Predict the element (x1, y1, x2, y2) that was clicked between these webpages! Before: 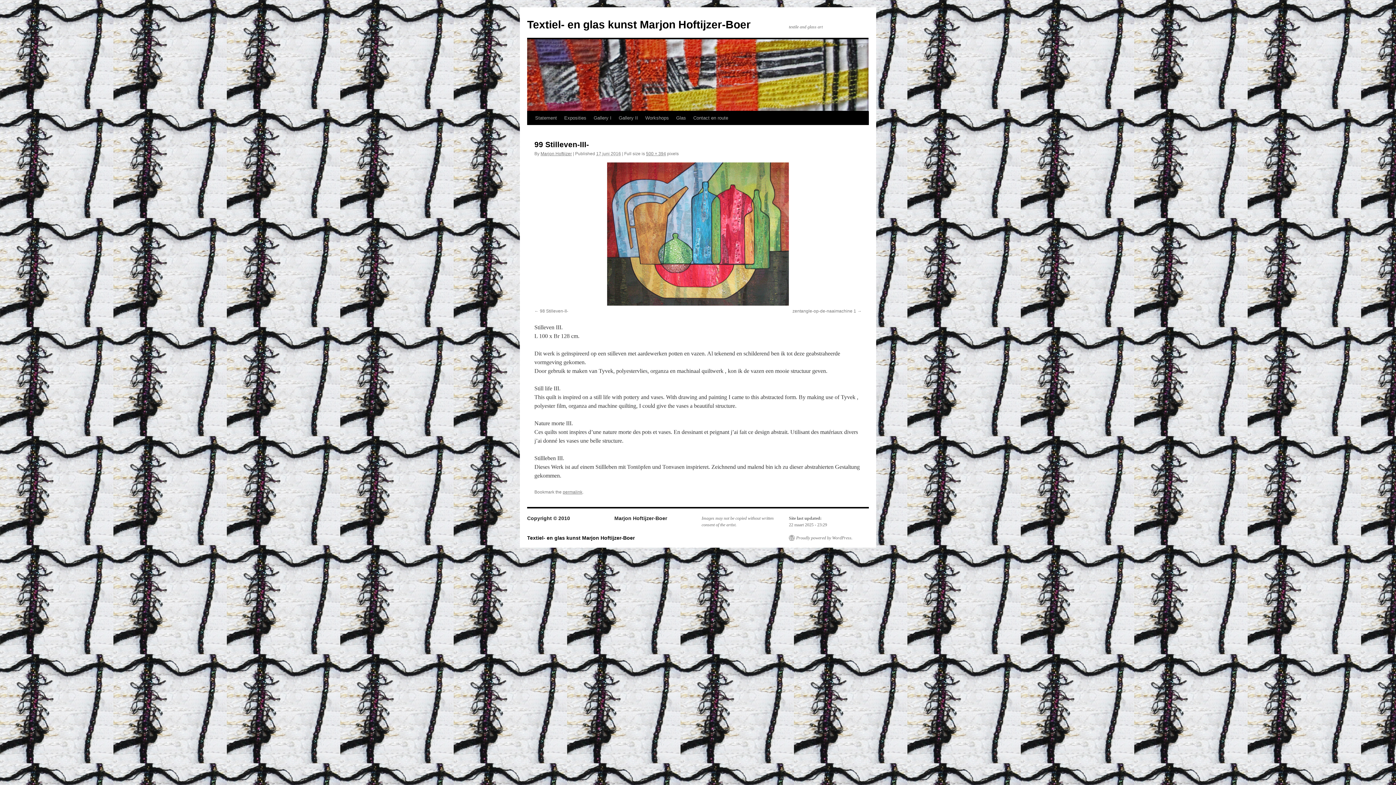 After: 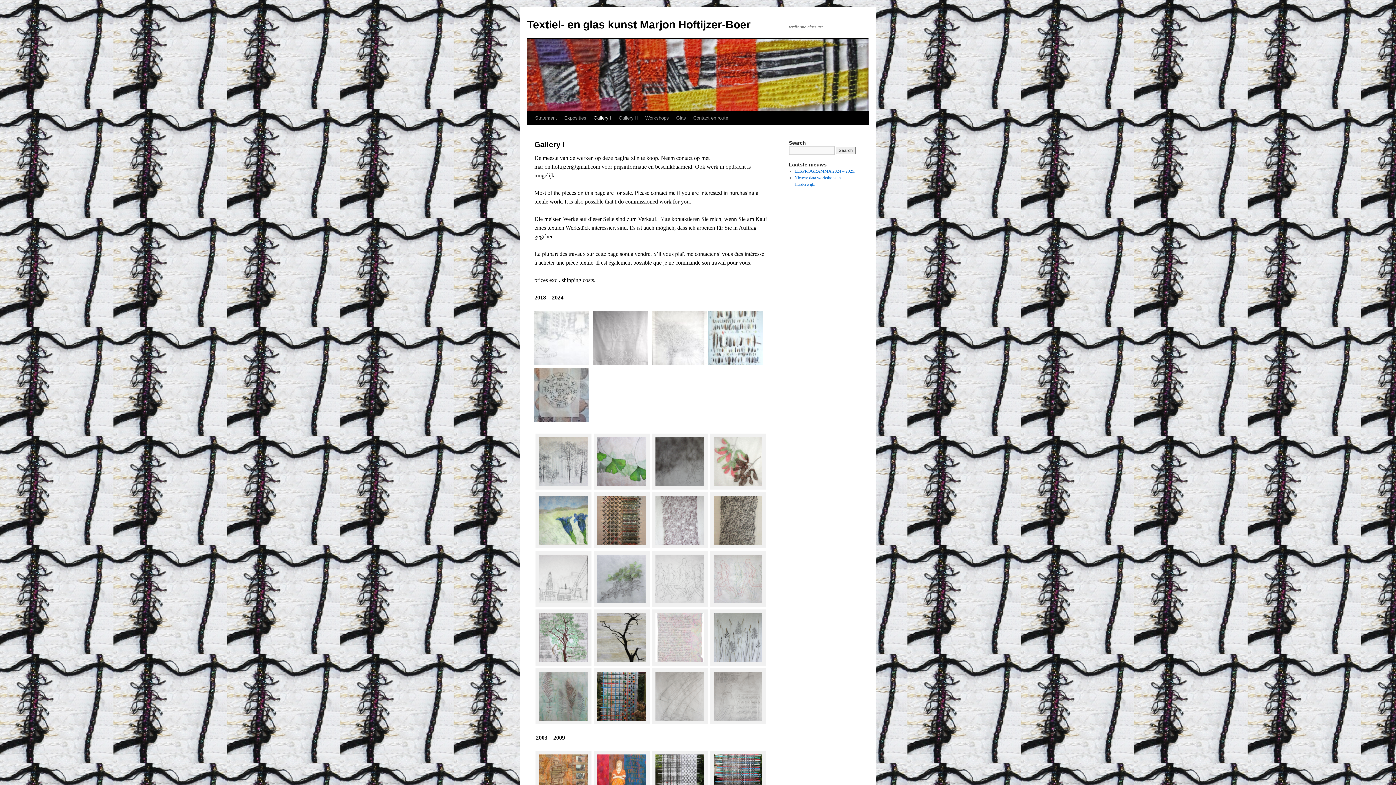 Action: label: Gallery I bbox: (590, 111, 615, 125)